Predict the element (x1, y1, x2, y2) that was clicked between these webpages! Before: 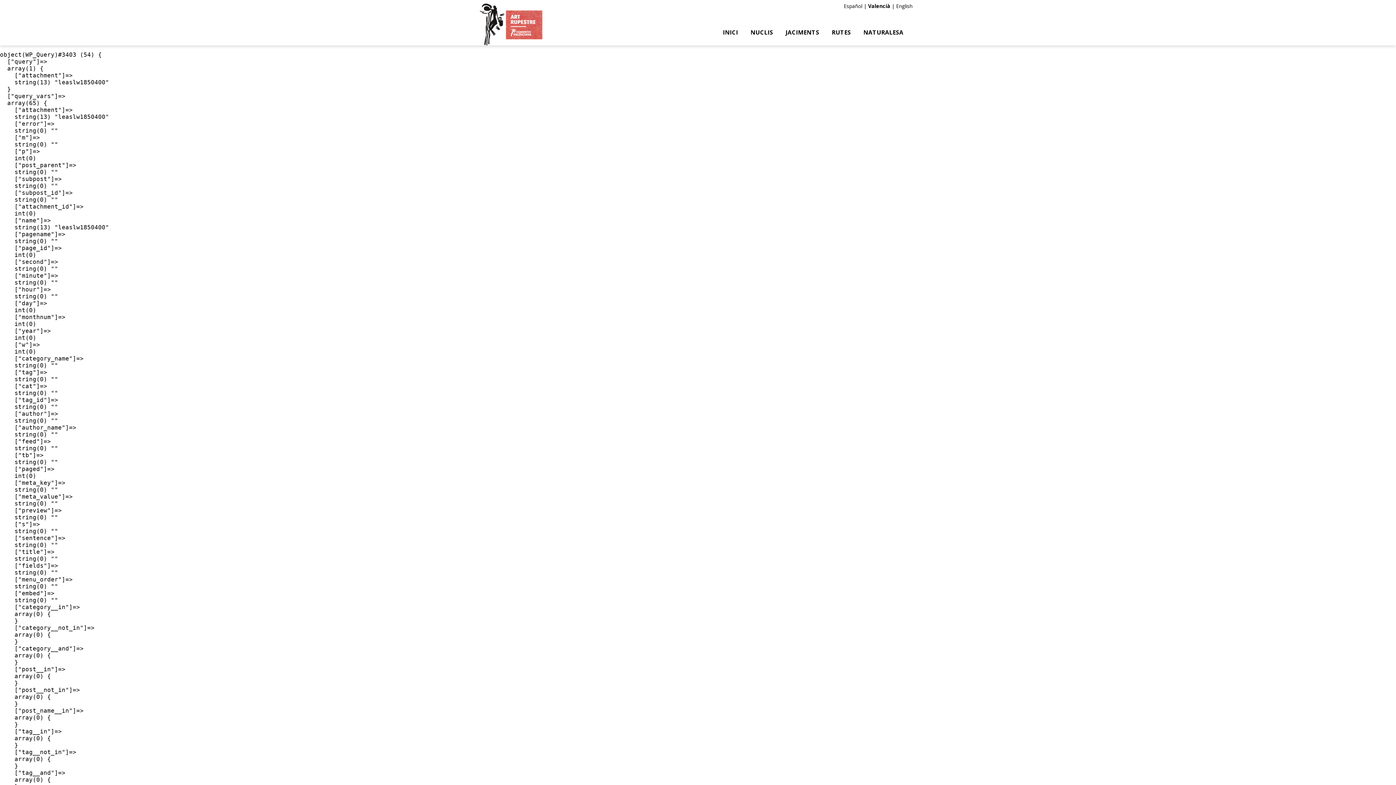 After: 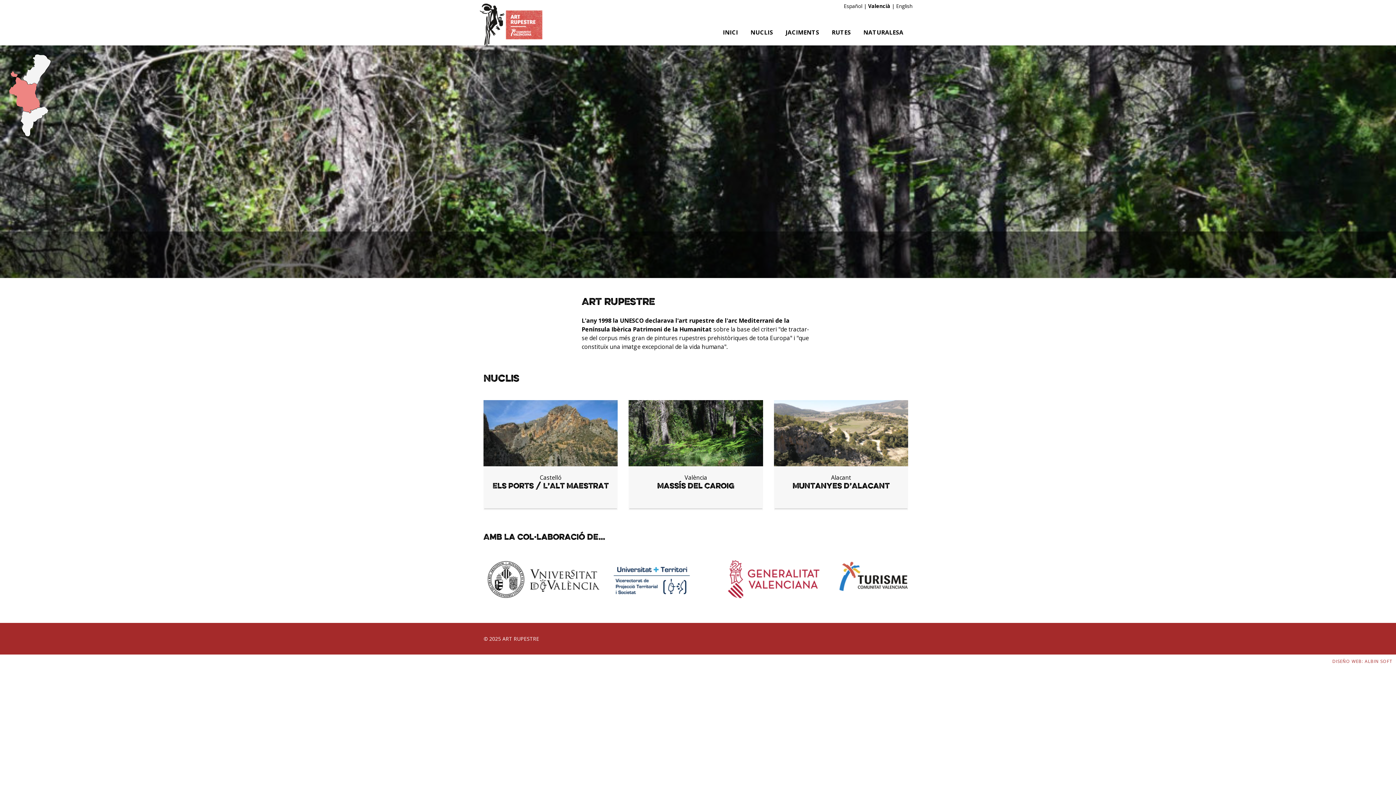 Action: bbox: (480, 3, 542, 45)